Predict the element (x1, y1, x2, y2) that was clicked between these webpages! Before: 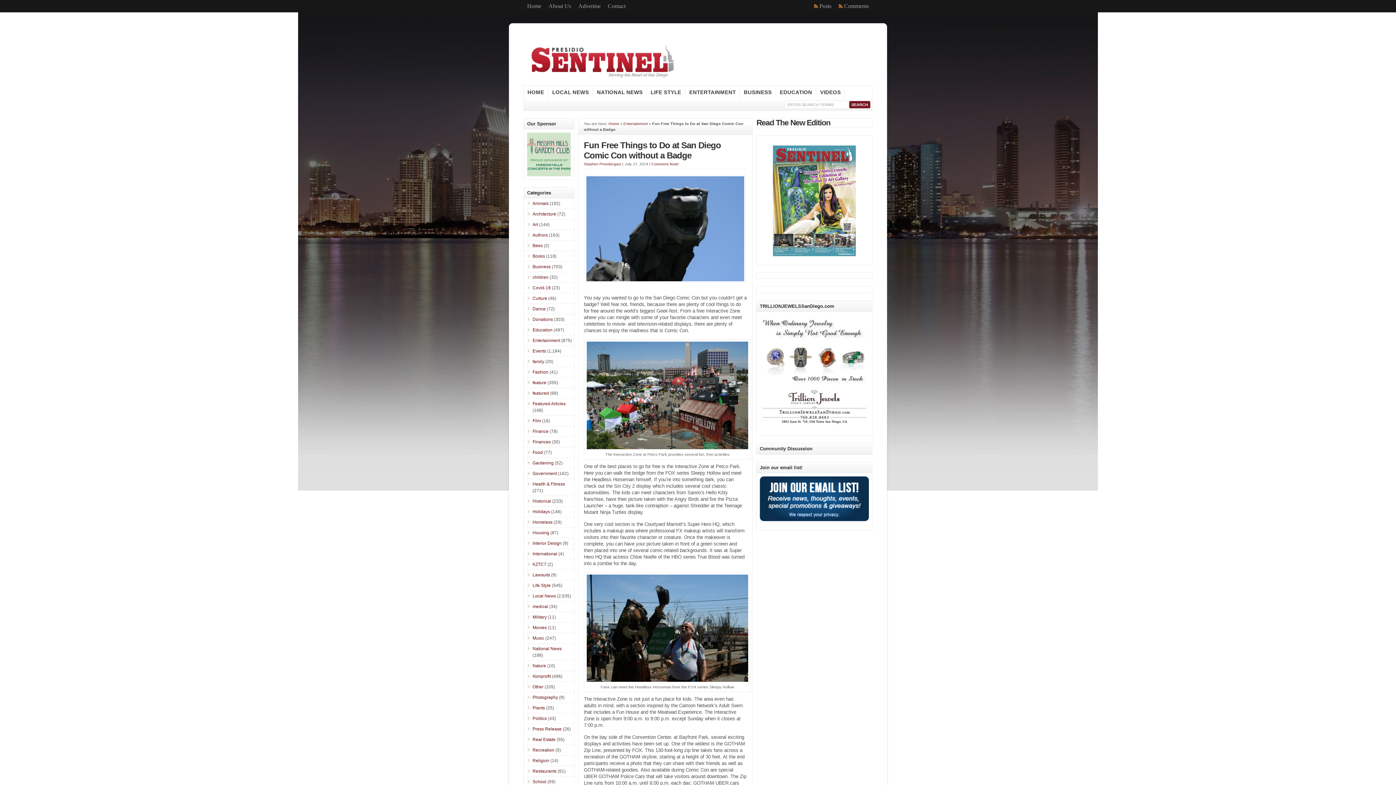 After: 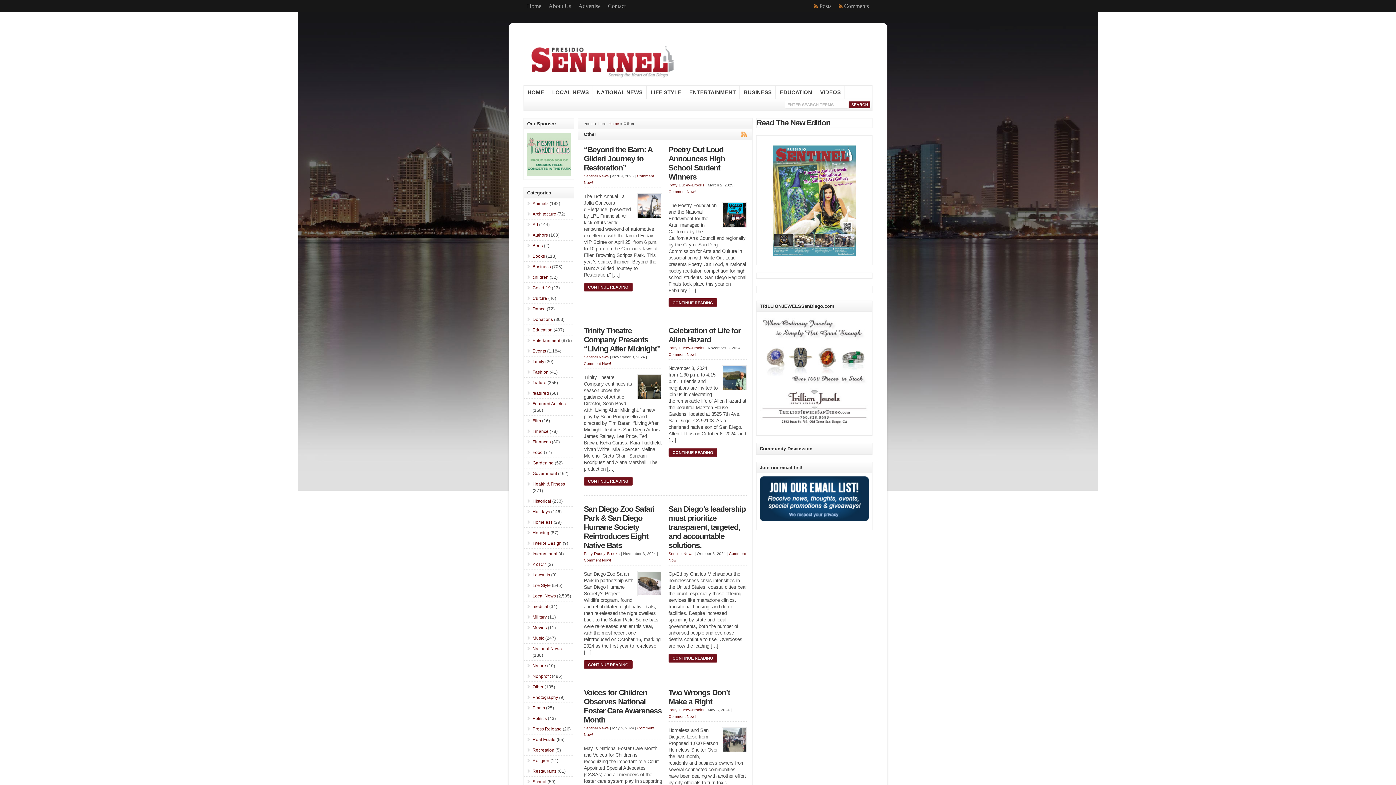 Action: bbox: (532, 684, 543, 689) label: Other